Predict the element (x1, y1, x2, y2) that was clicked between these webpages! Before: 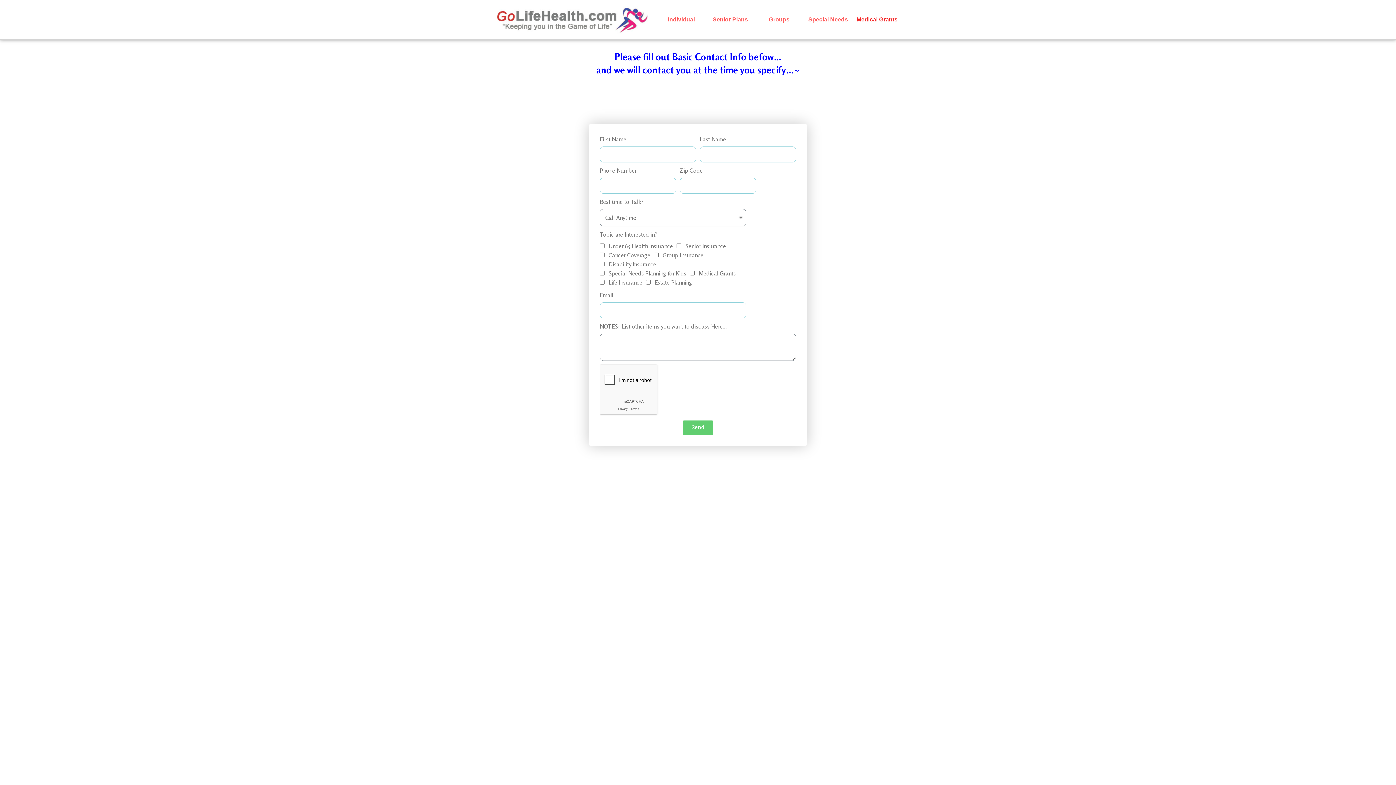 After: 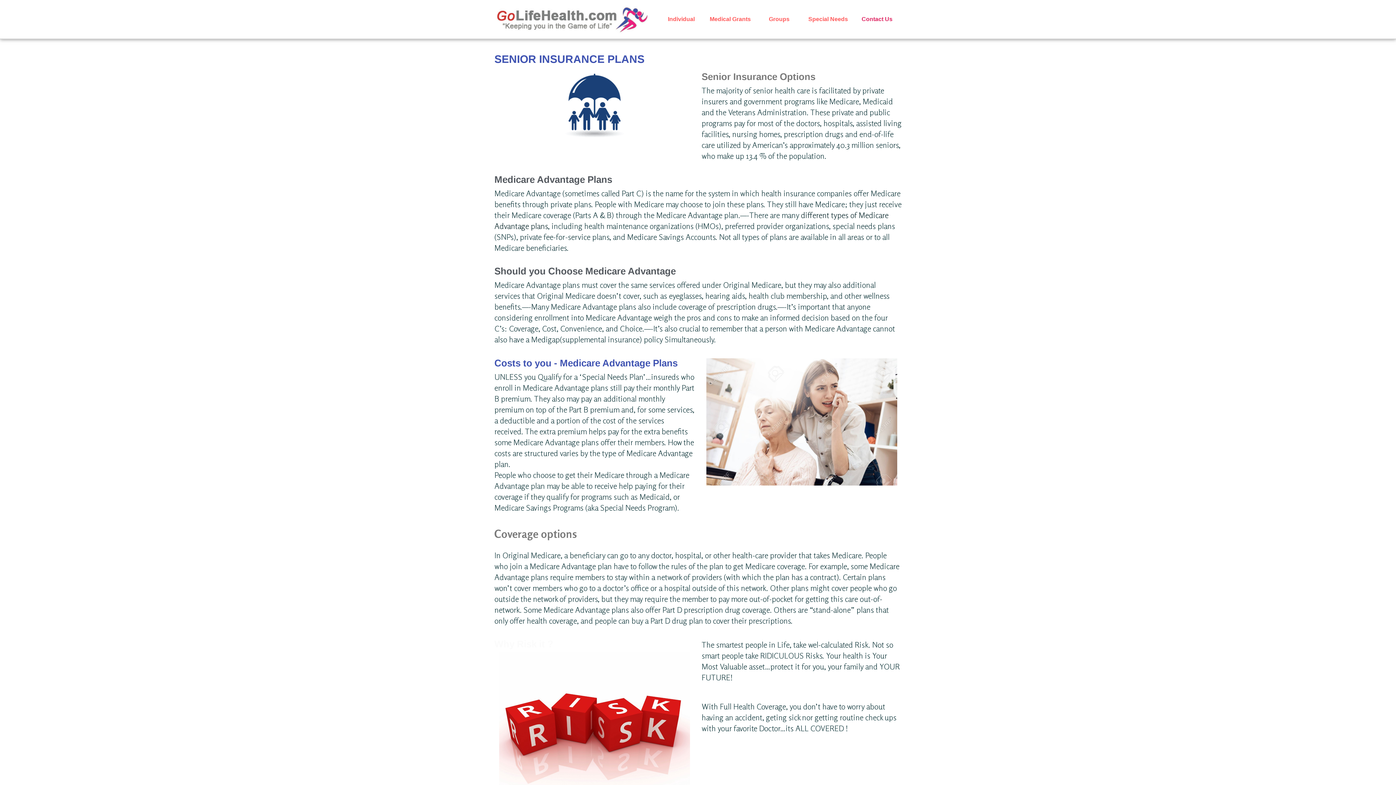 Action: label: Senior Plans bbox: (712, 16, 748, 22)